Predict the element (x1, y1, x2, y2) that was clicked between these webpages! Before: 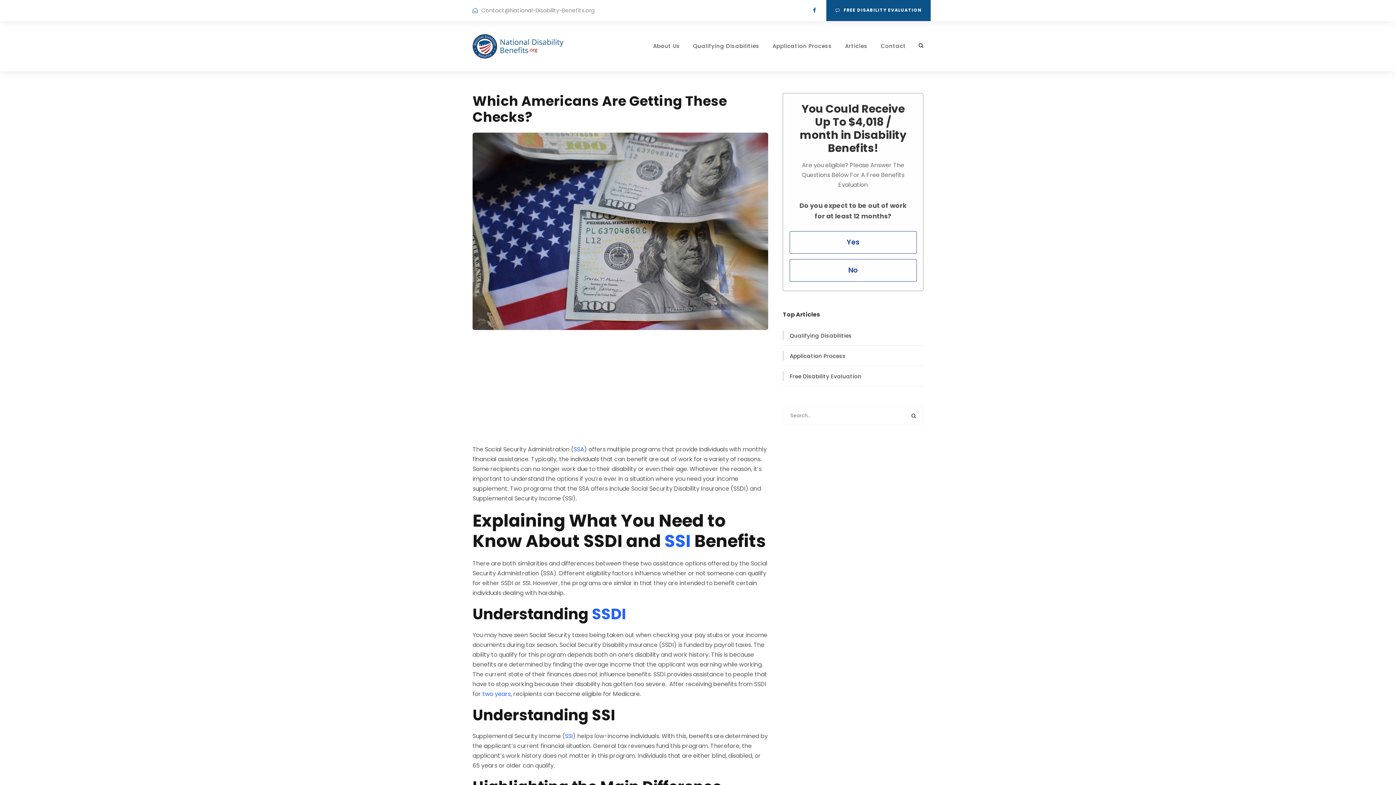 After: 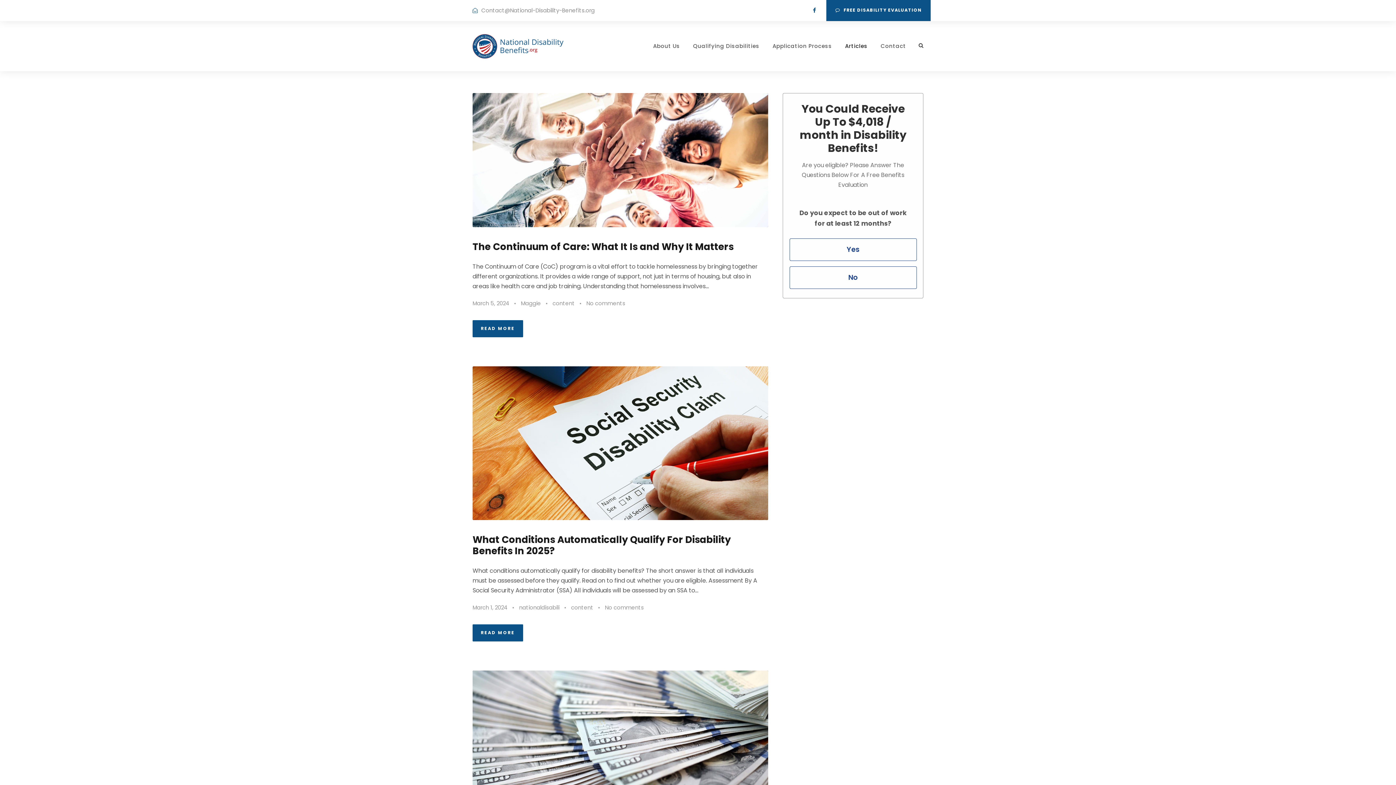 Action: bbox: (845, 41, 867, 71) label: Articles